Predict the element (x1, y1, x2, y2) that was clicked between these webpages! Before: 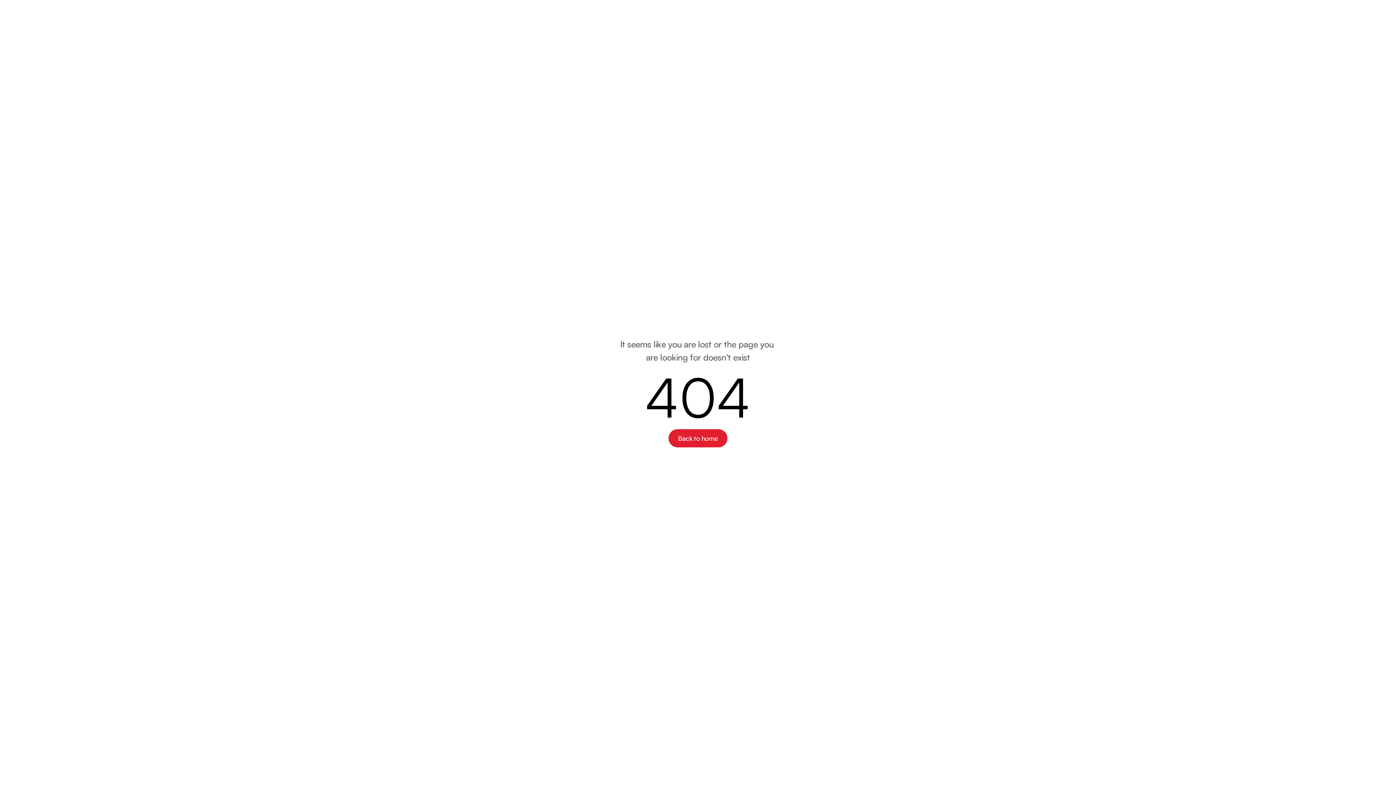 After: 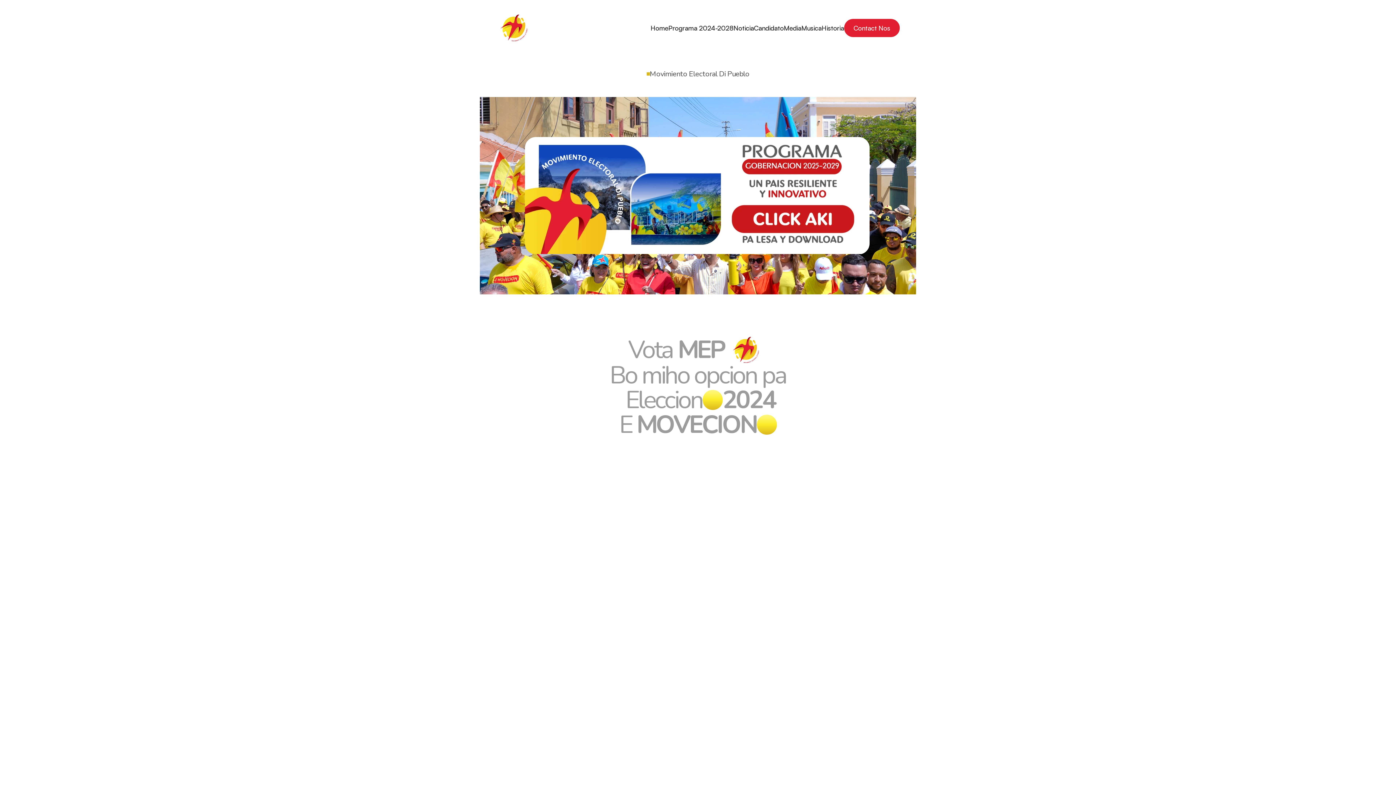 Action: bbox: (668, 429, 727, 447) label: Back to home

Back to home